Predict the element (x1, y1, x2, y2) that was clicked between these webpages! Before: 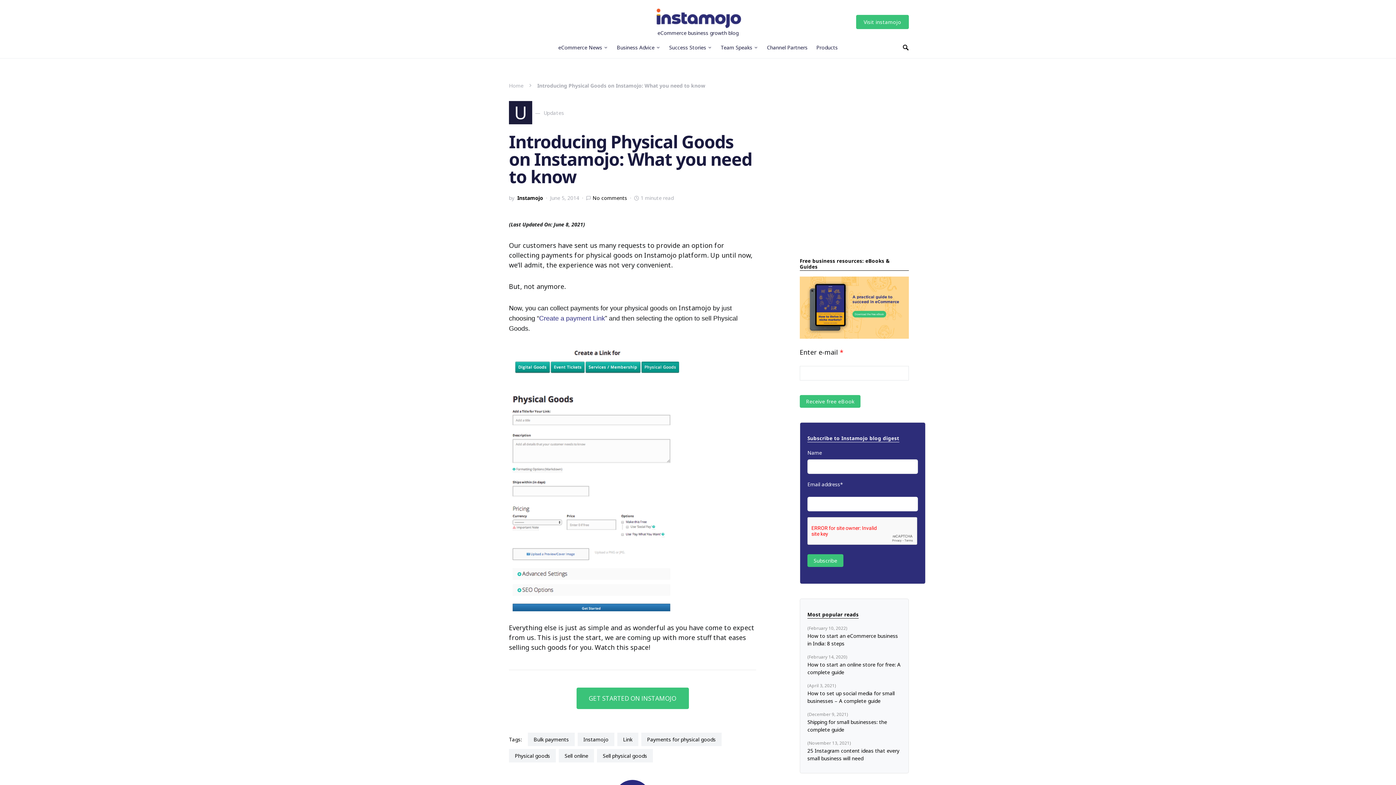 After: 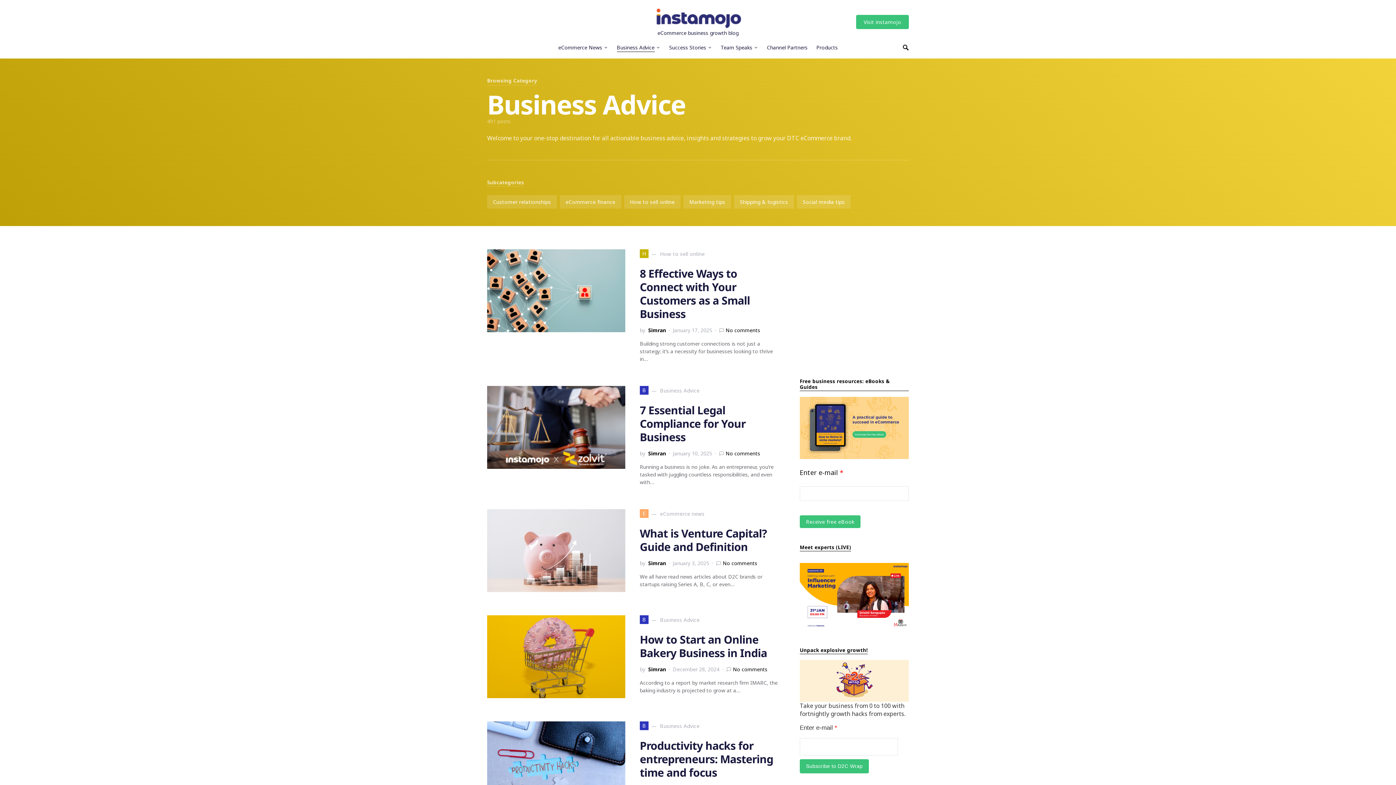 Action: bbox: (612, 36, 664, 58) label: Business Advice